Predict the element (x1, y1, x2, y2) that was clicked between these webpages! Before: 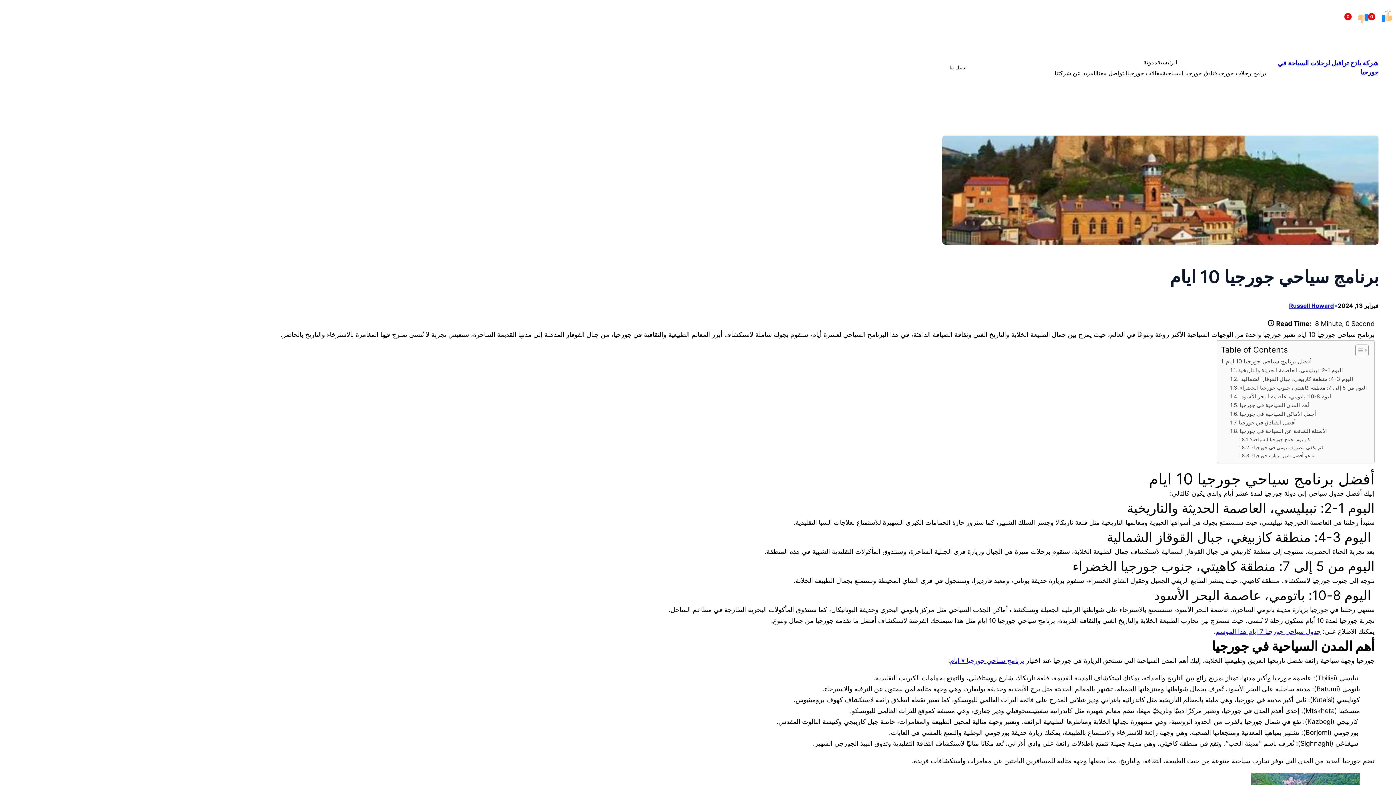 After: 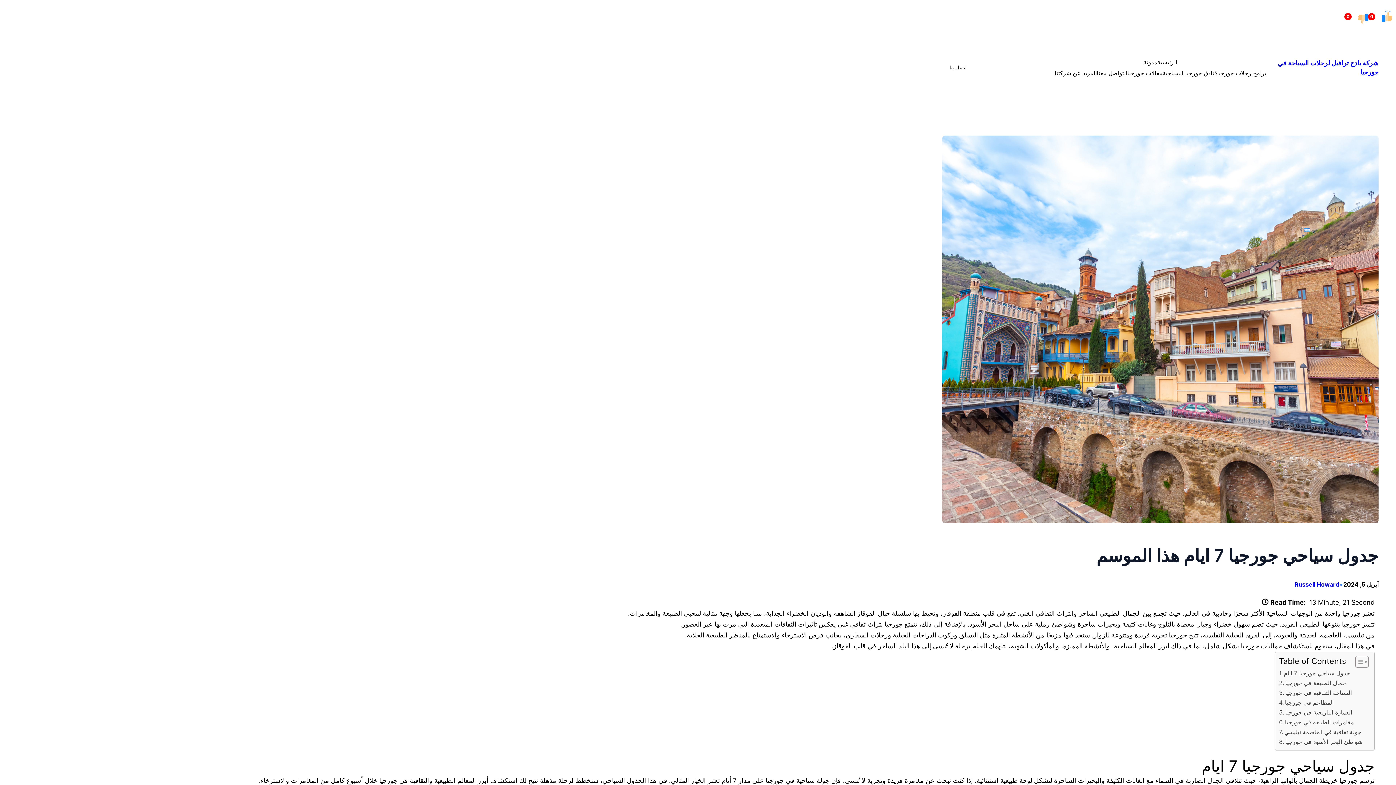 Action: label: جدول سياحي جورجيا 7 ايام هذا الموسم bbox: (1216, 627, 1321, 635)